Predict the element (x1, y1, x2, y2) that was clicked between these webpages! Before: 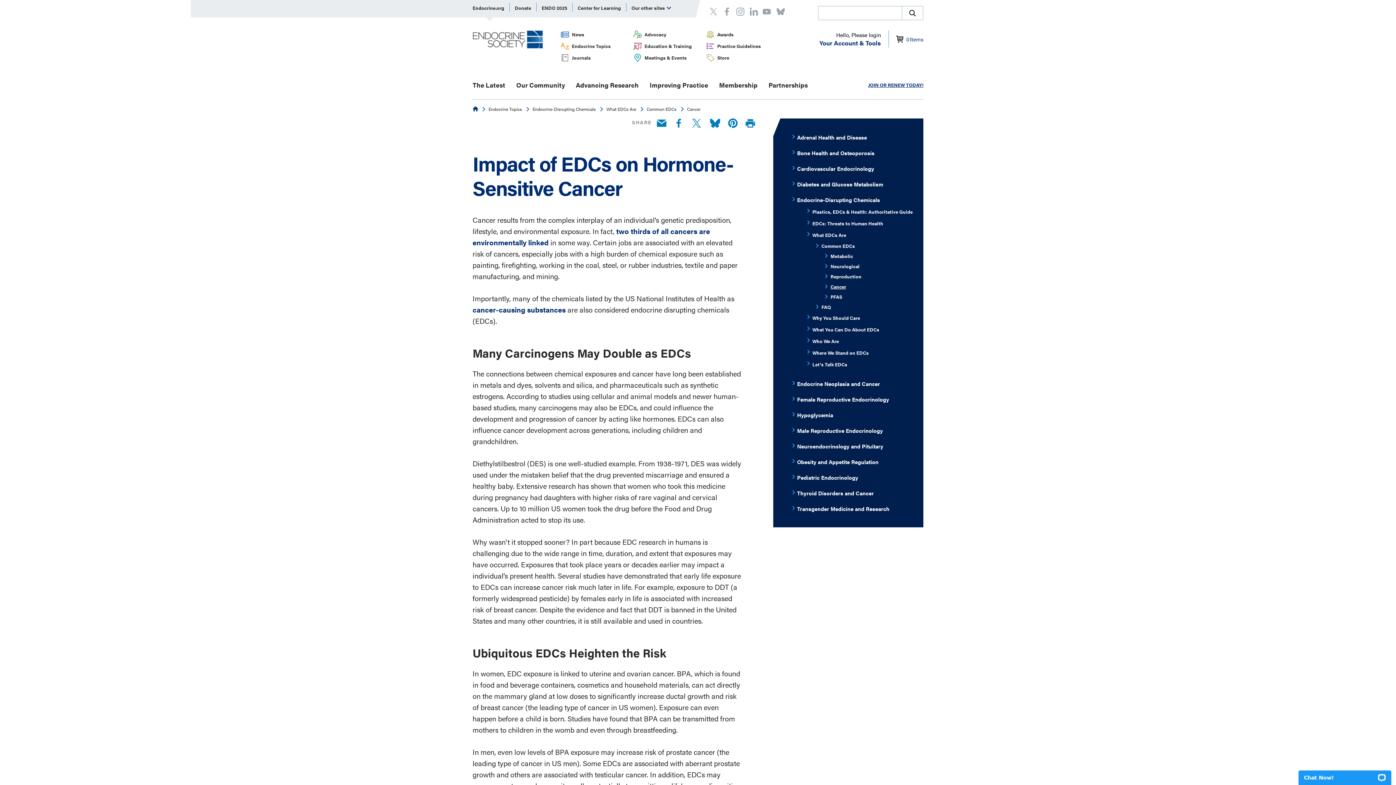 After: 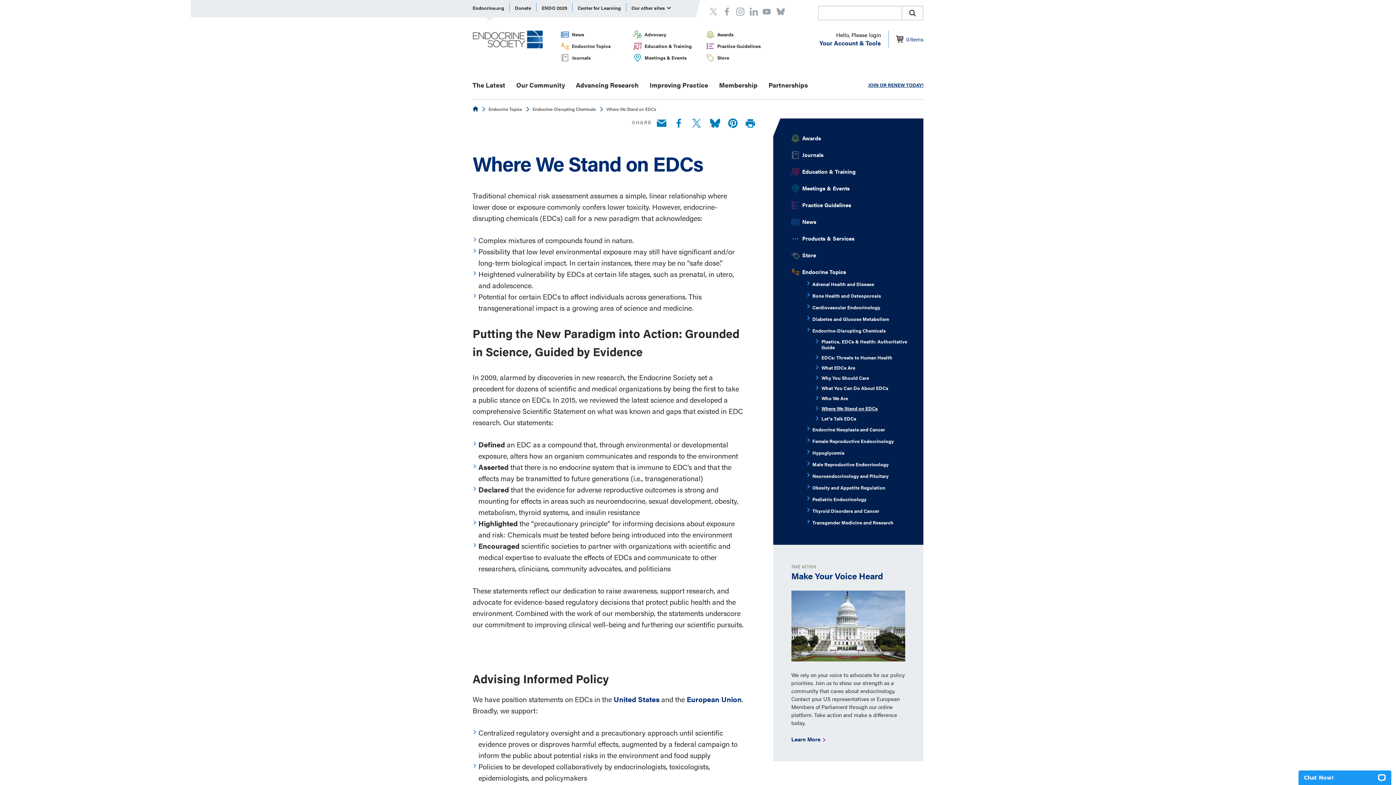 Action: bbox: (812, 348, 914, 359) label: Where We Stand on EDCs